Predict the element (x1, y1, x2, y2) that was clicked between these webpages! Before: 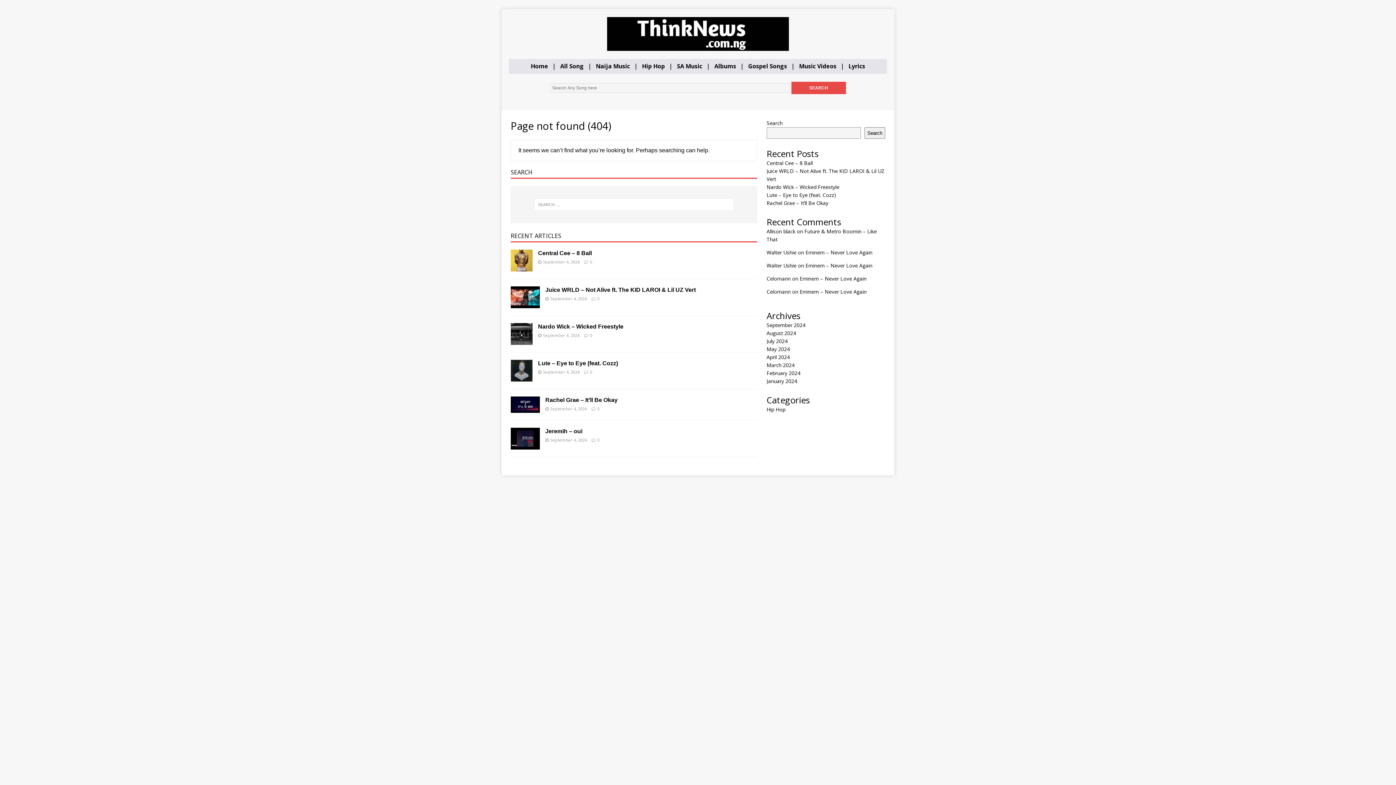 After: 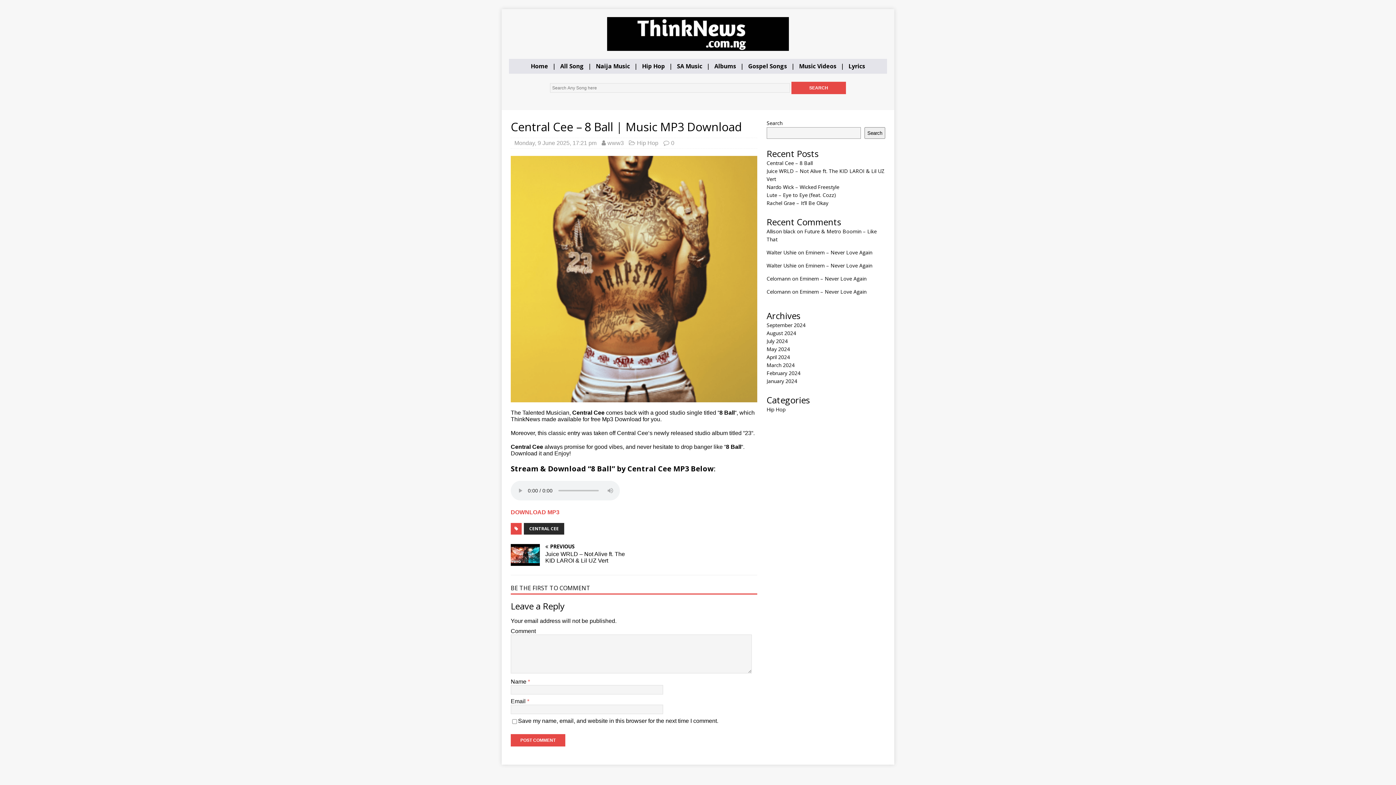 Action: label: Central Cee – 8 Ball bbox: (538, 250, 592, 256)